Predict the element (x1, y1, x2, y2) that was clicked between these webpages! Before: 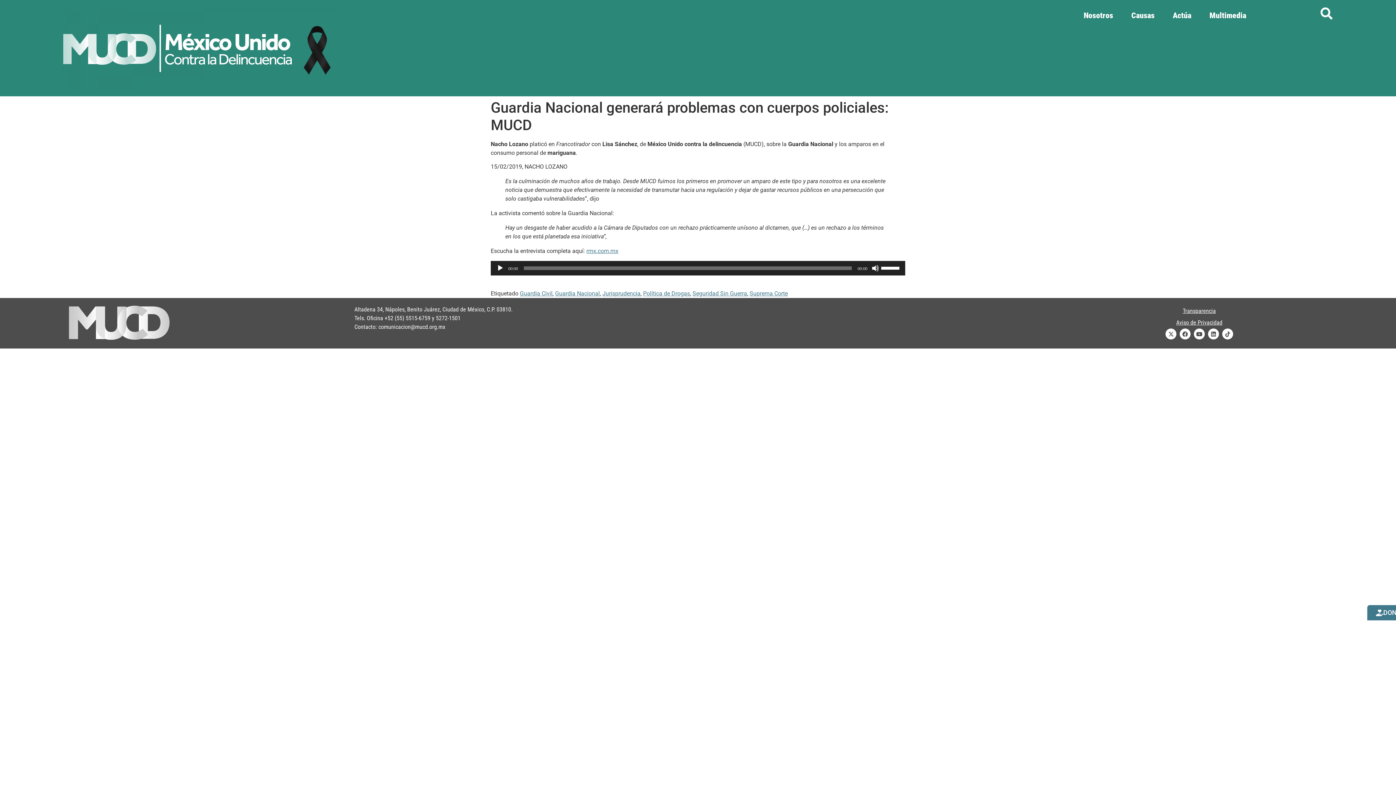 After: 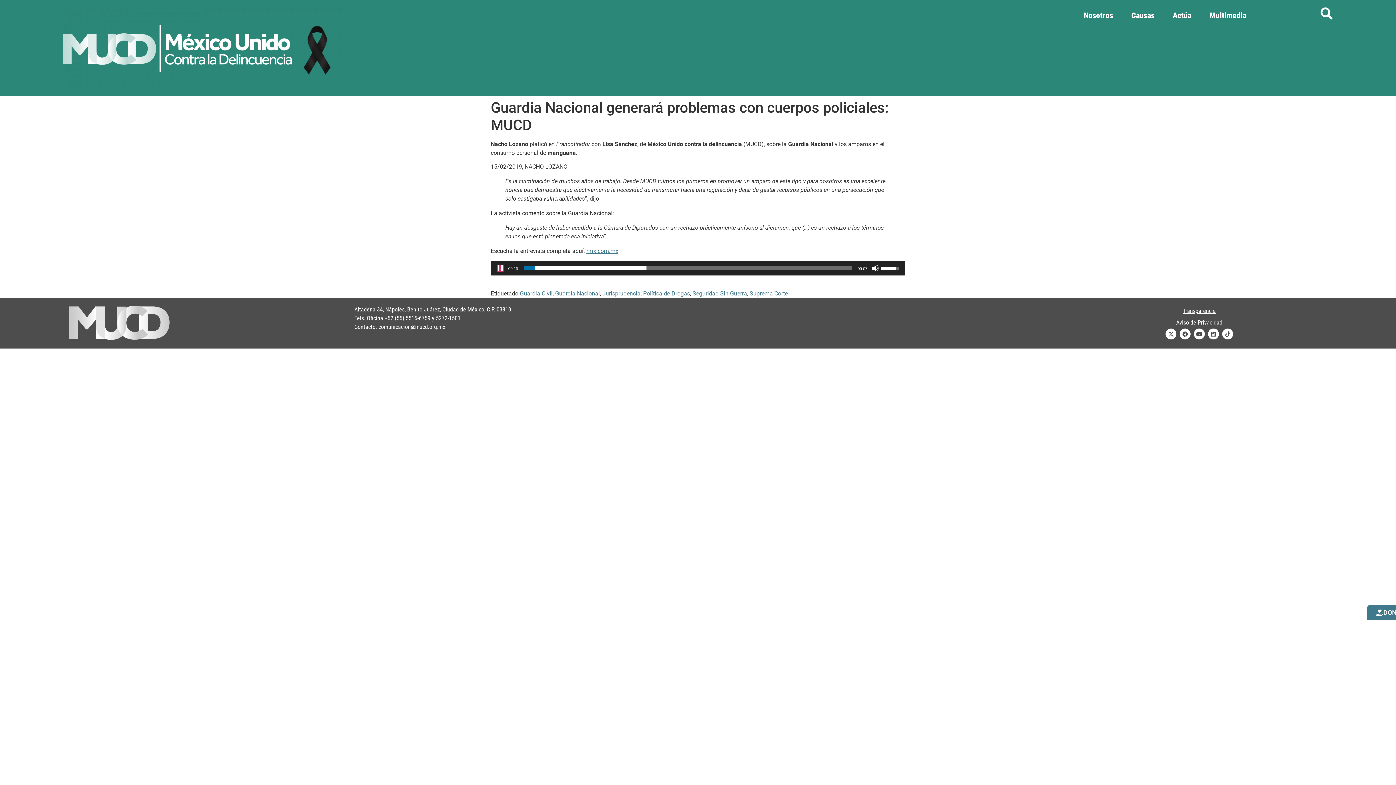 Action: bbox: (496, 264, 504, 271) label: Reproducir